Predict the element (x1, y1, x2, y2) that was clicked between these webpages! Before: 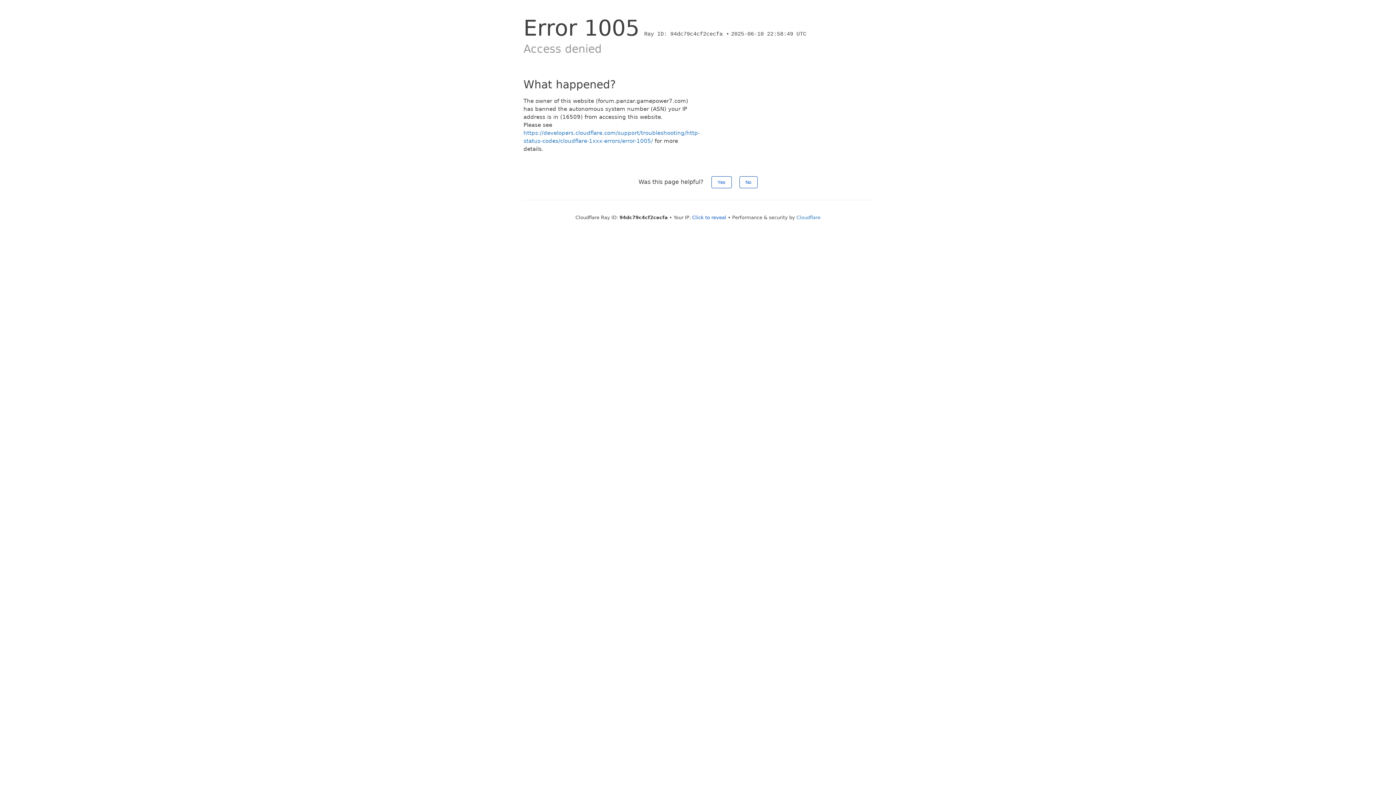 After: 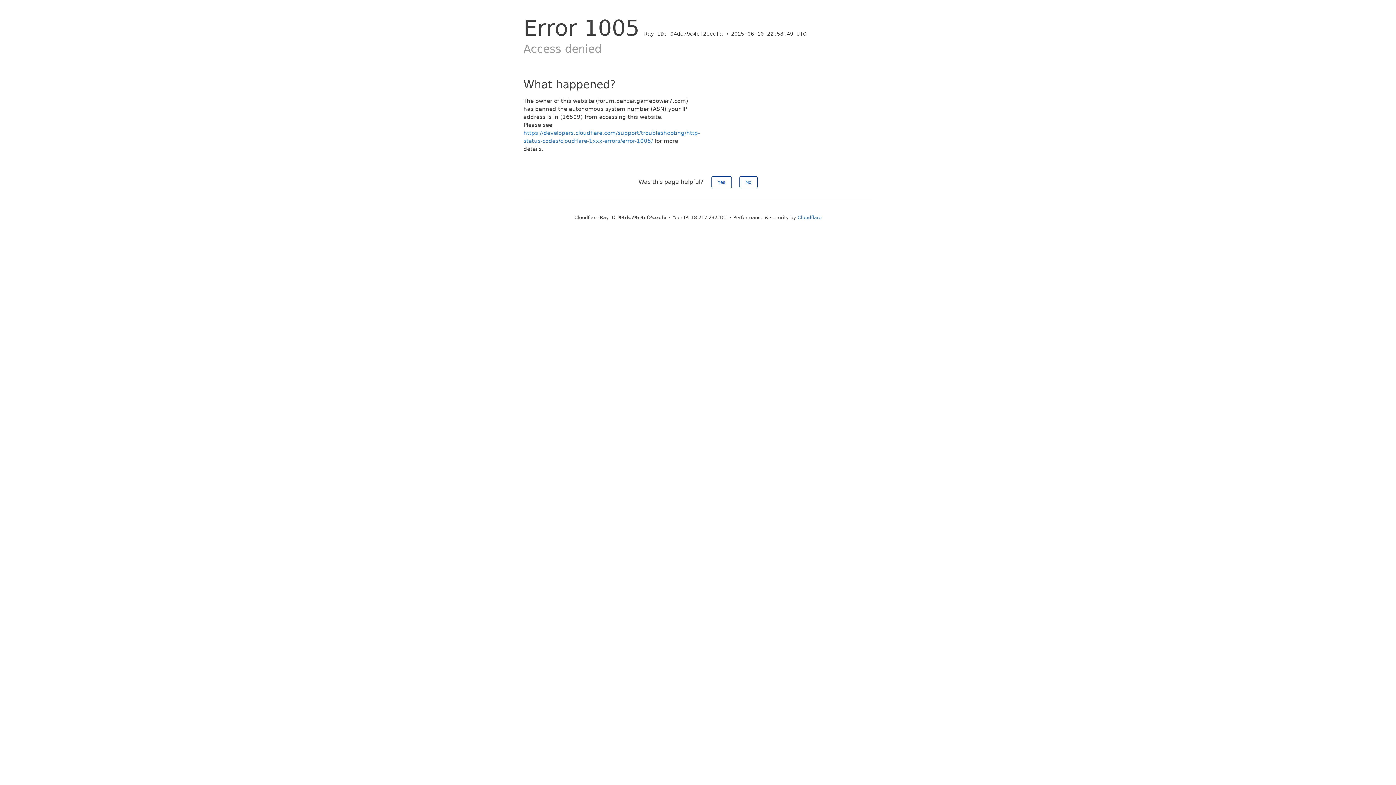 Action: label: Click to reveal bbox: (692, 214, 726, 220)